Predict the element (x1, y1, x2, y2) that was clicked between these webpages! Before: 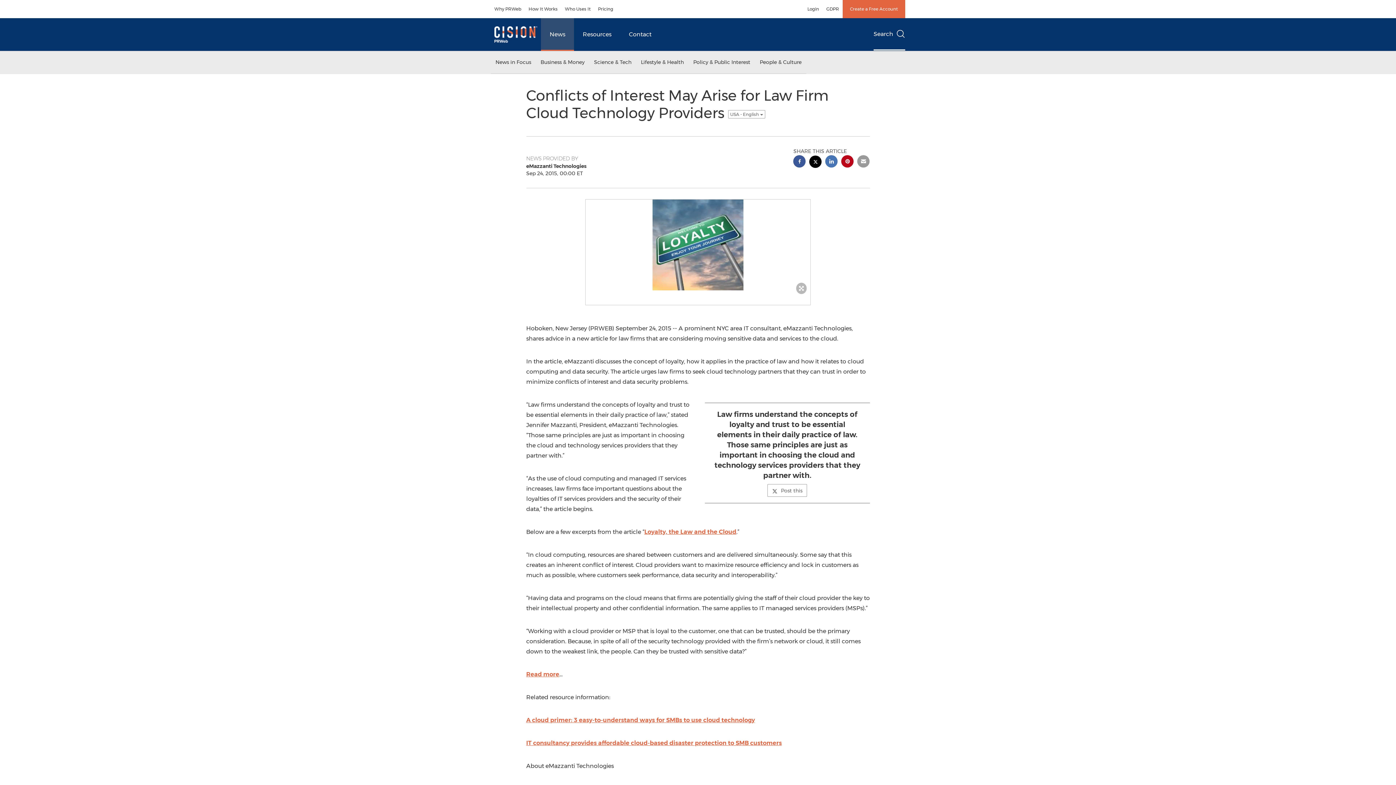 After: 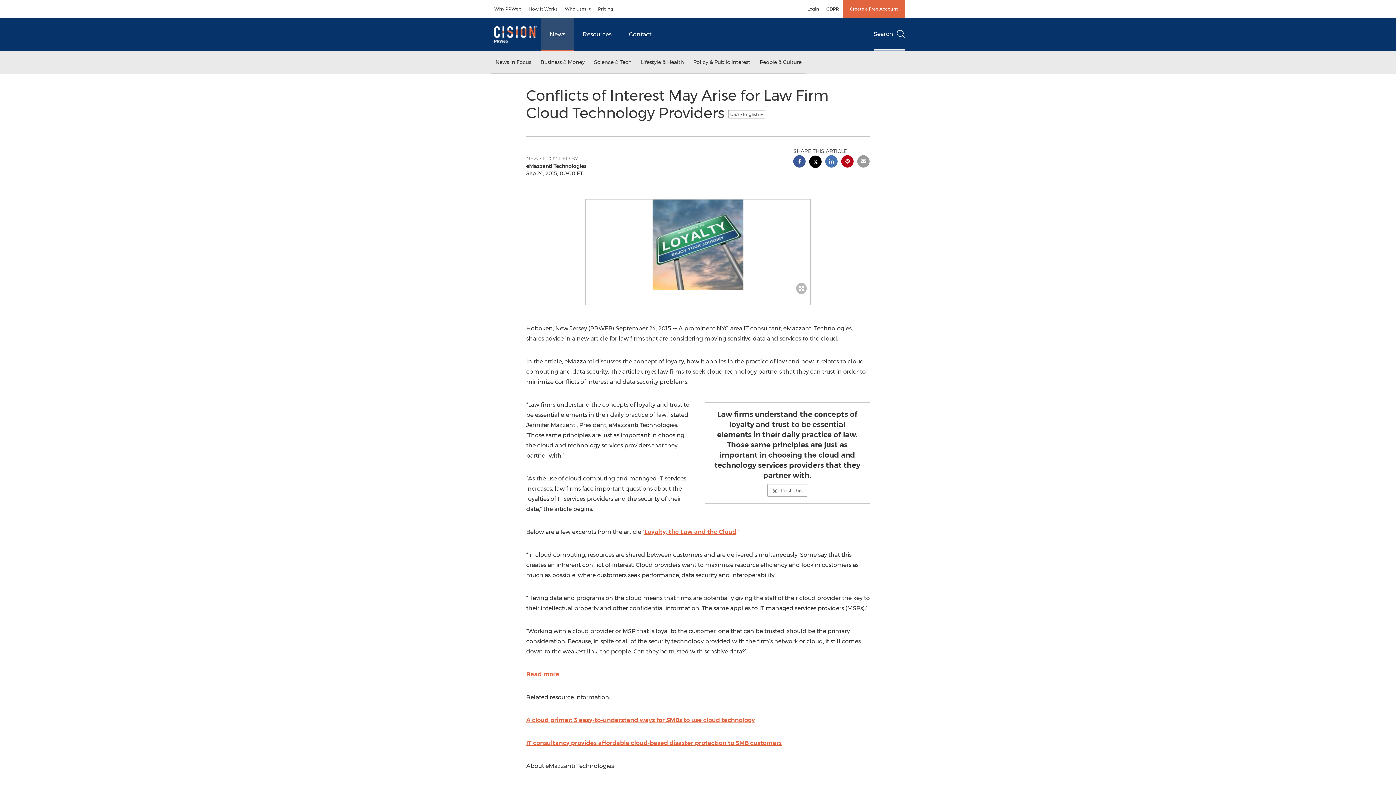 Action: label: A cloud primer: 3 easy-to-understand ways for SMBs to use cloud technology bbox: (526, 717, 755, 724)